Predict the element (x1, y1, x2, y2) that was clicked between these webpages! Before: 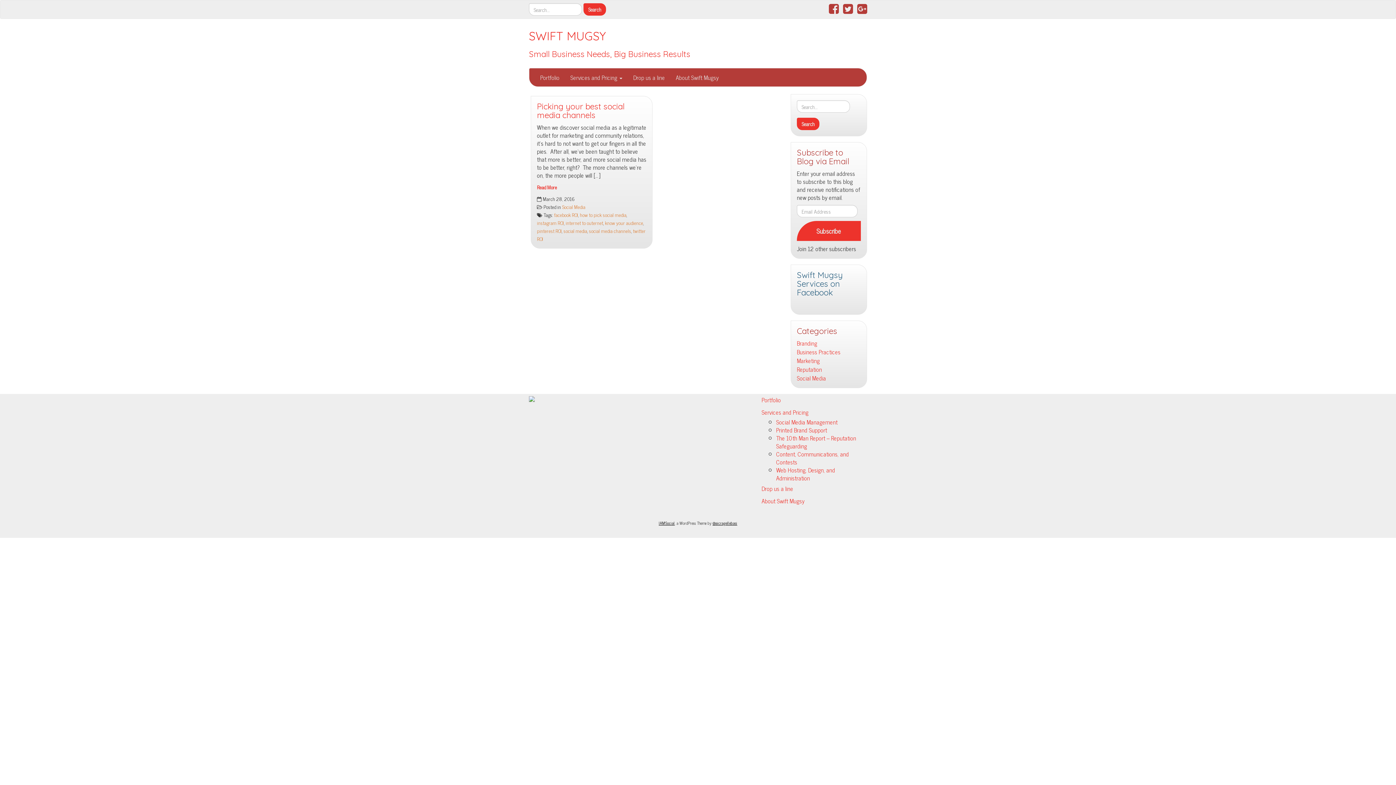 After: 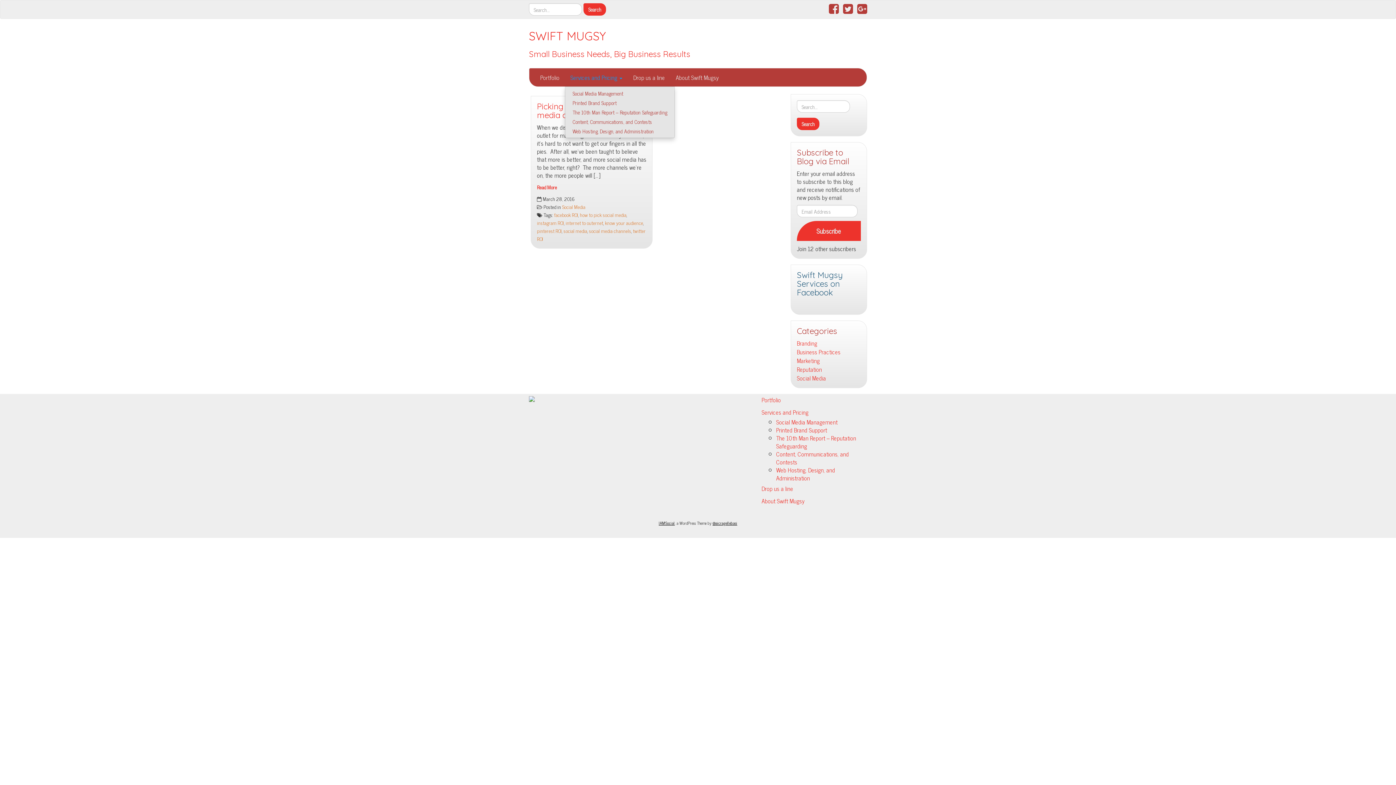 Action: label: Services and Pricing  bbox: (565, 68, 628, 86)